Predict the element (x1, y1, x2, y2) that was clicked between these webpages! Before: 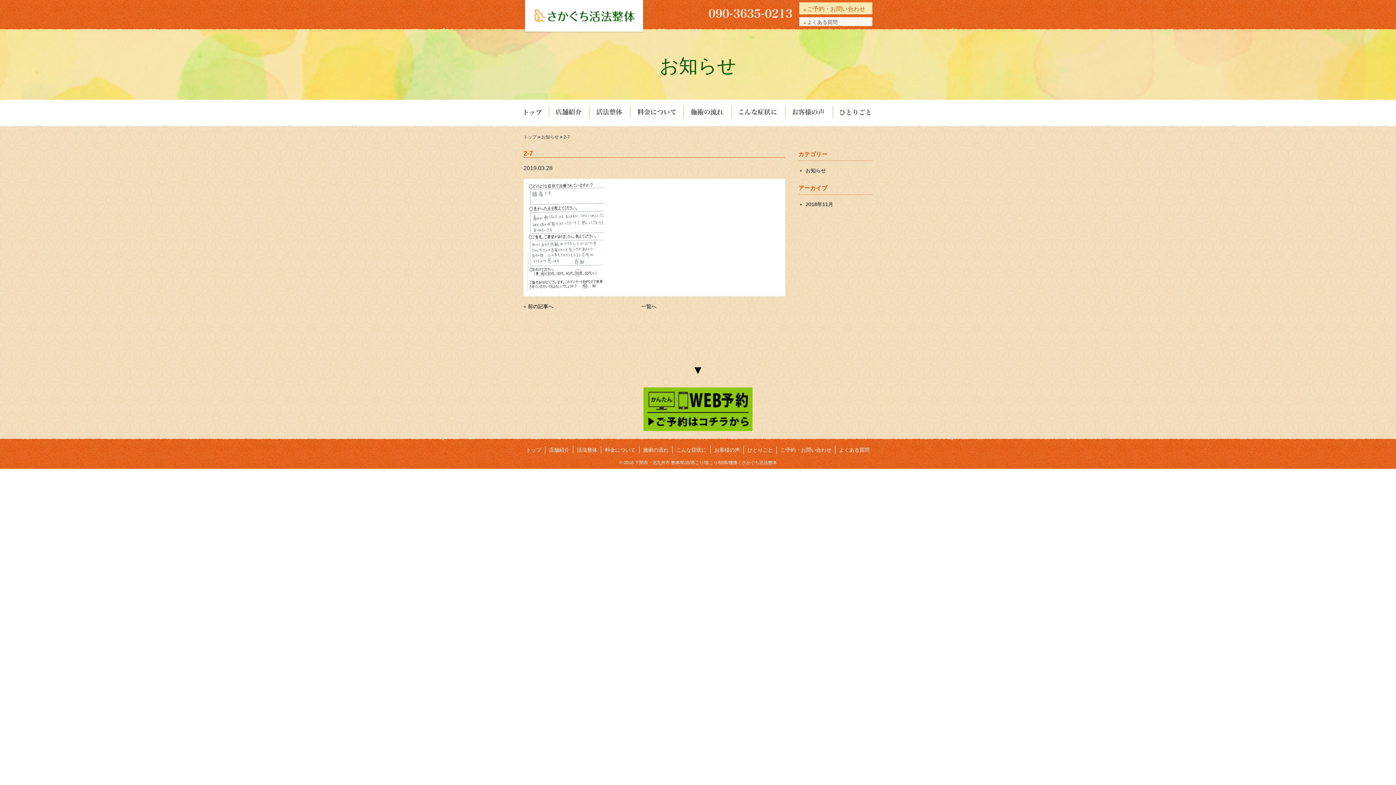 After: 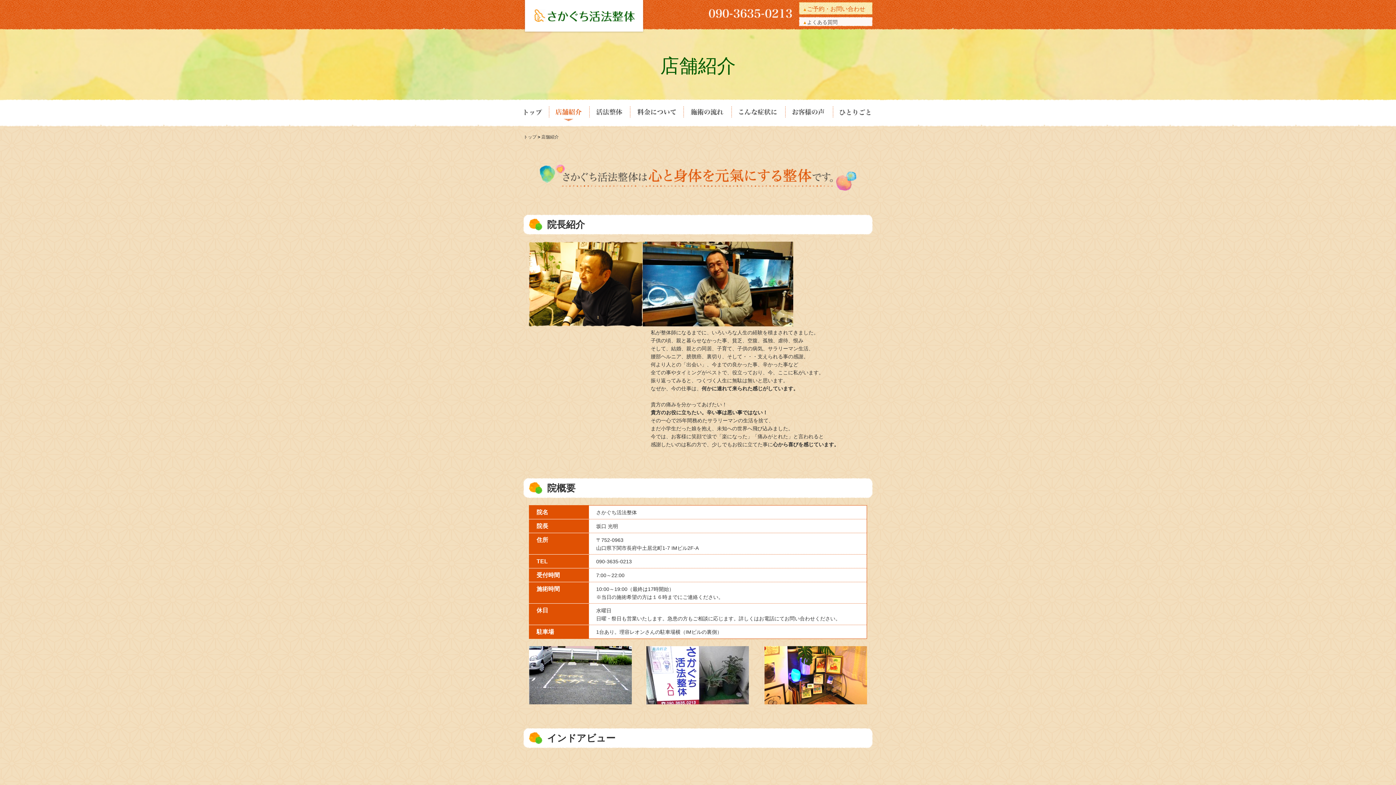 Action: bbox: (549, 447, 569, 453) label: 店舗紹介